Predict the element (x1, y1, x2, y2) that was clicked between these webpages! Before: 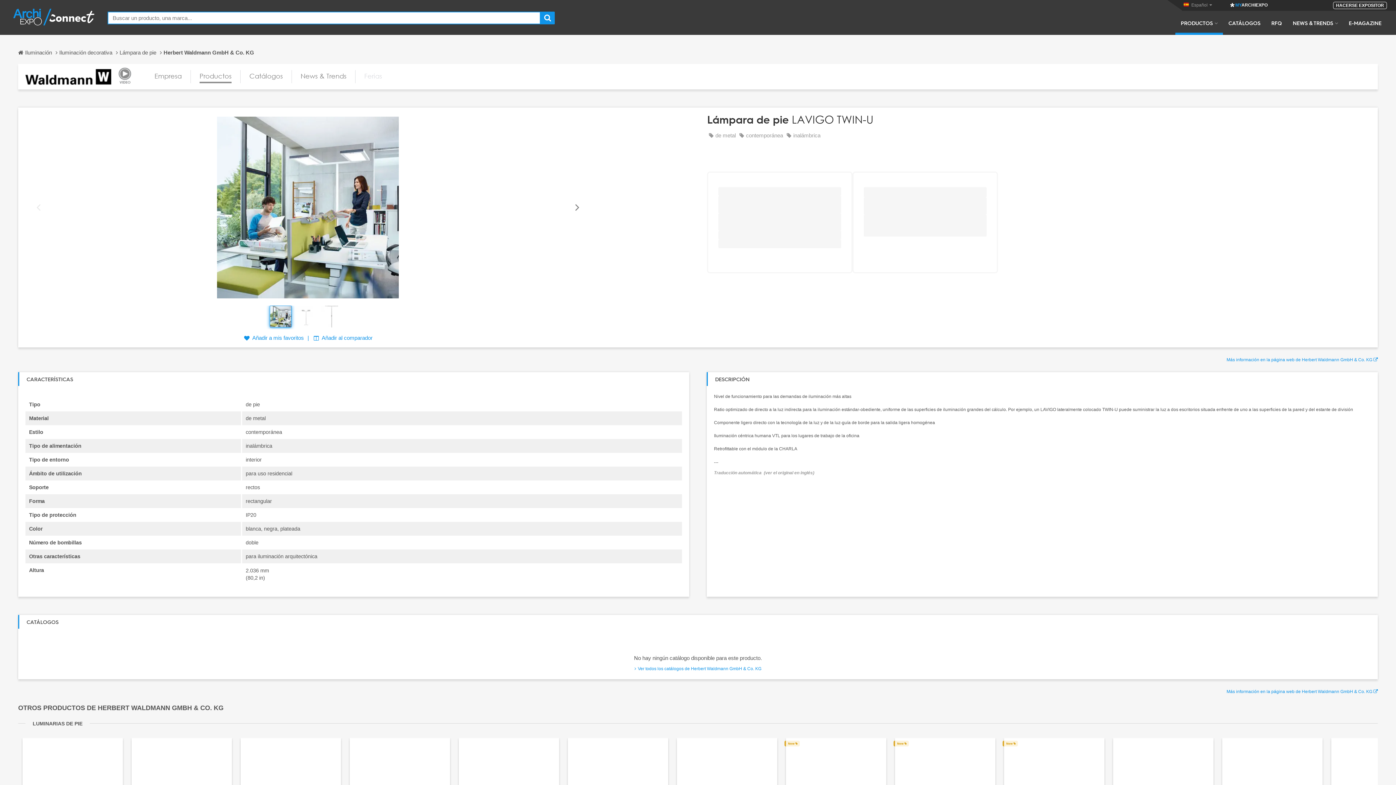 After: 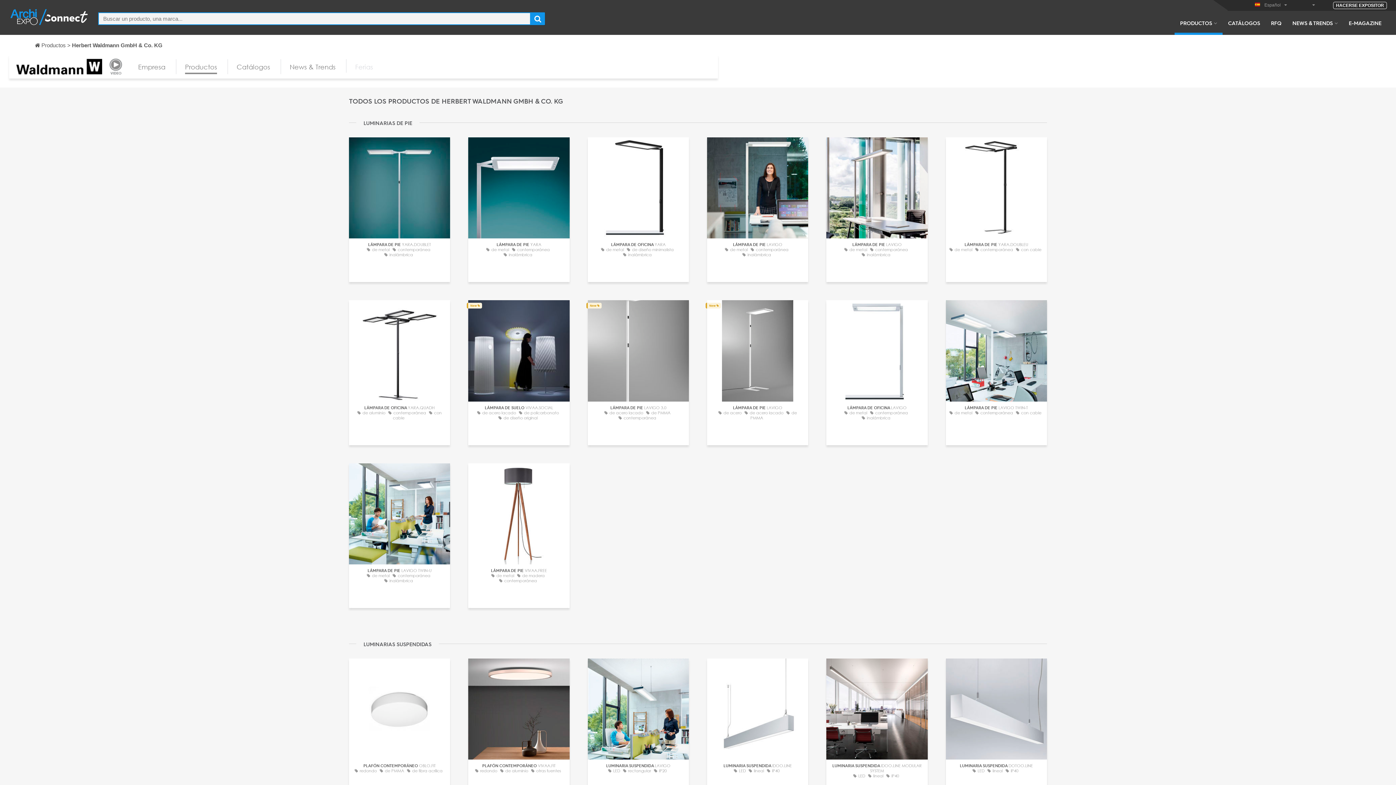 Action: label: Productos bbox: (199, 70, 231, 83)